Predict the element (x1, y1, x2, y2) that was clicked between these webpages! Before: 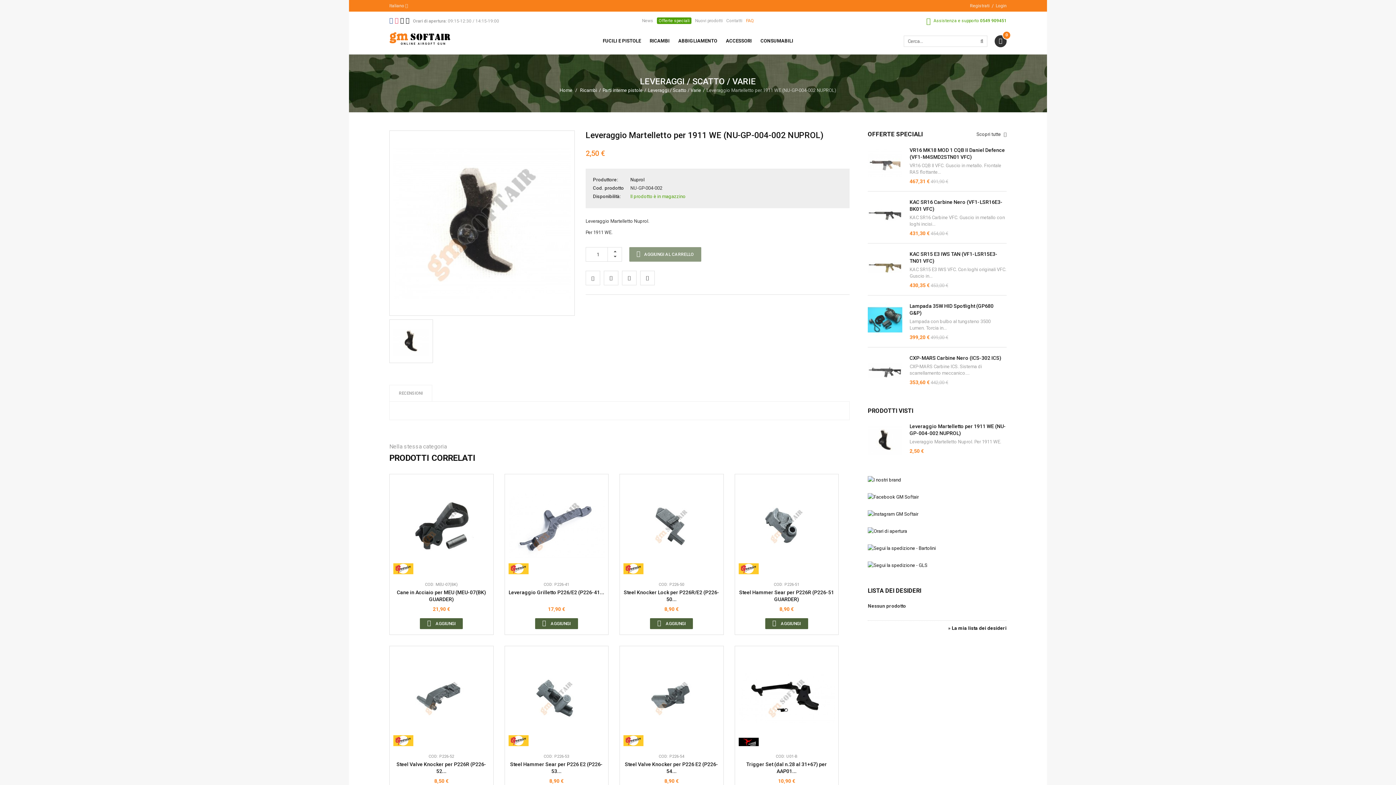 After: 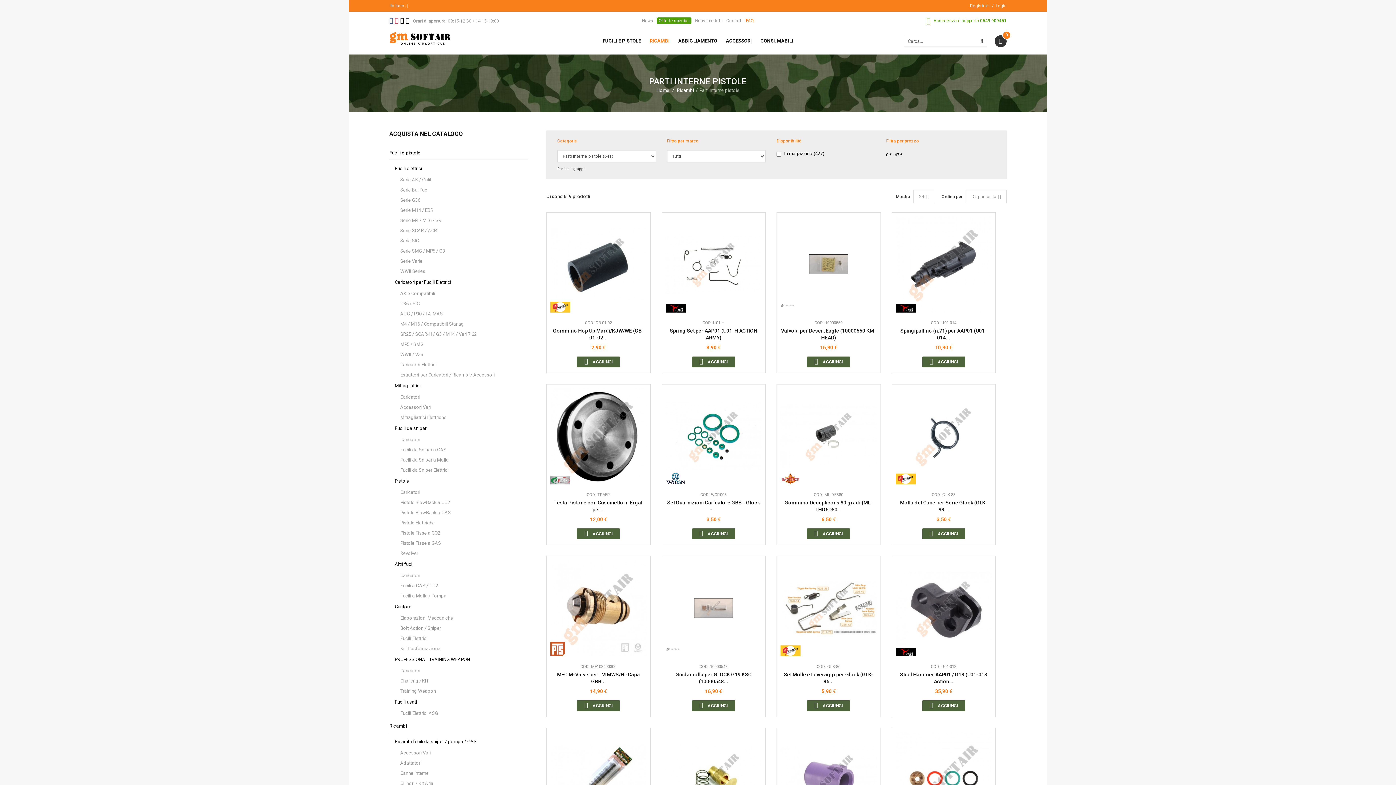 Action: label: Parti interne pistole bbox: (602, 87, 642, 93)